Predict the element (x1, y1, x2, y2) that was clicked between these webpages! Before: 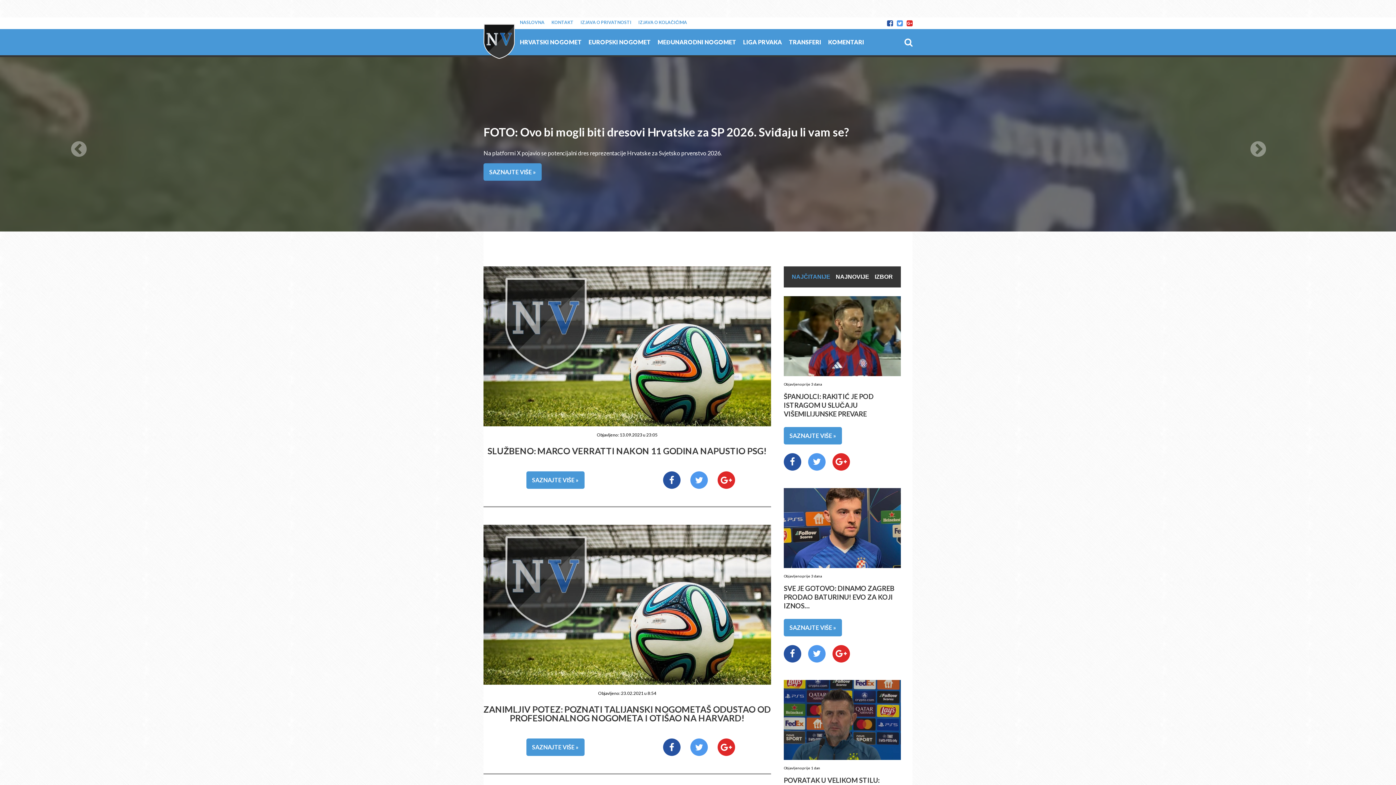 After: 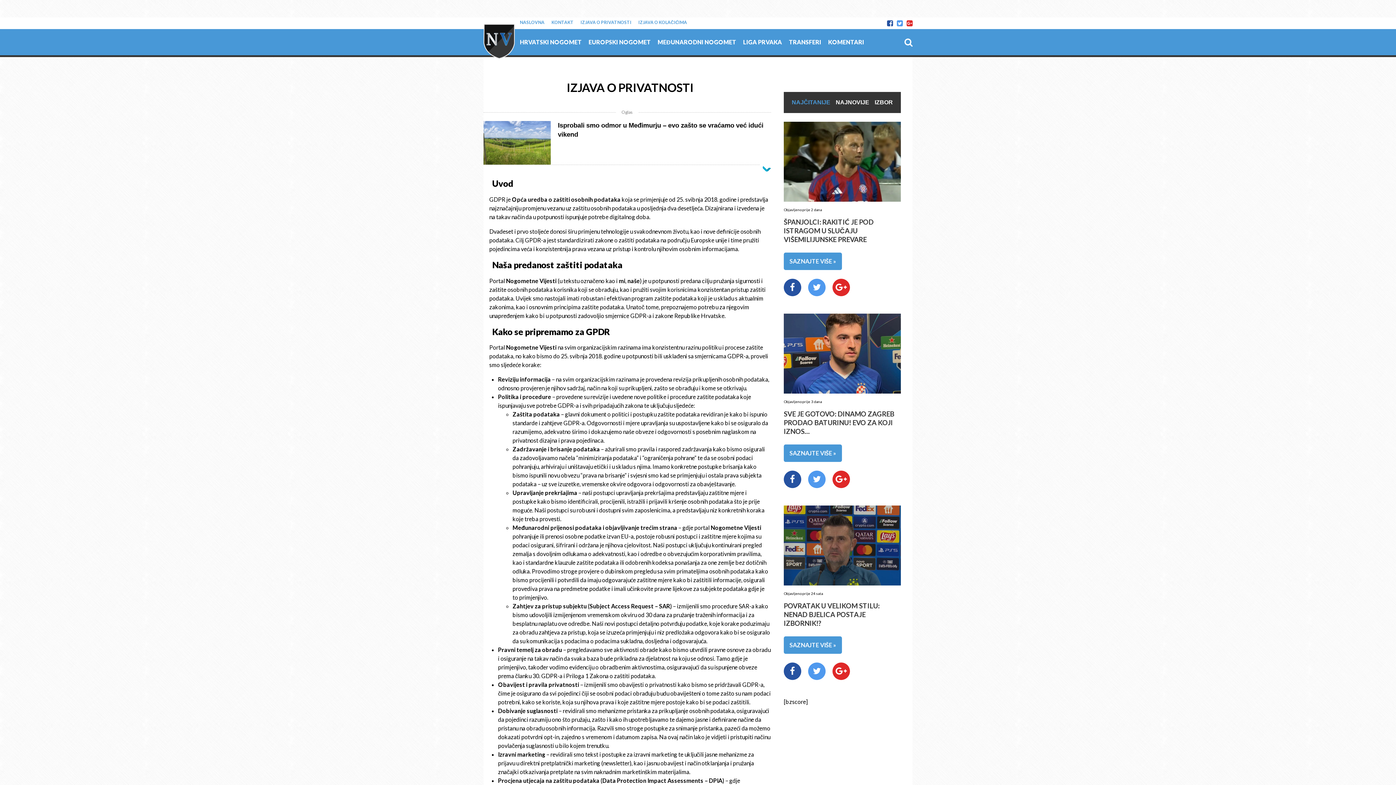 Action: label: IZJAVA O PRIVATNOSTI bbox: (580, 19, 631, 25)